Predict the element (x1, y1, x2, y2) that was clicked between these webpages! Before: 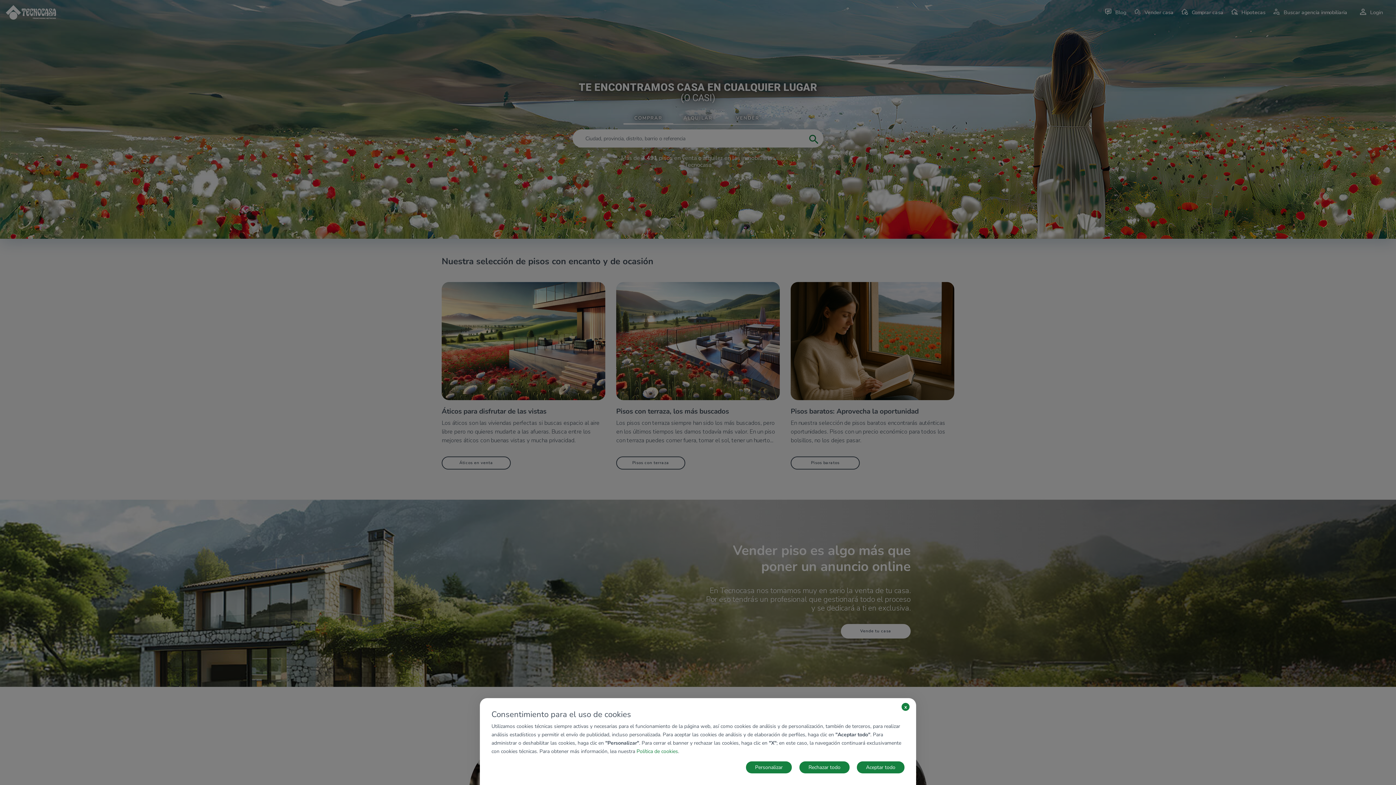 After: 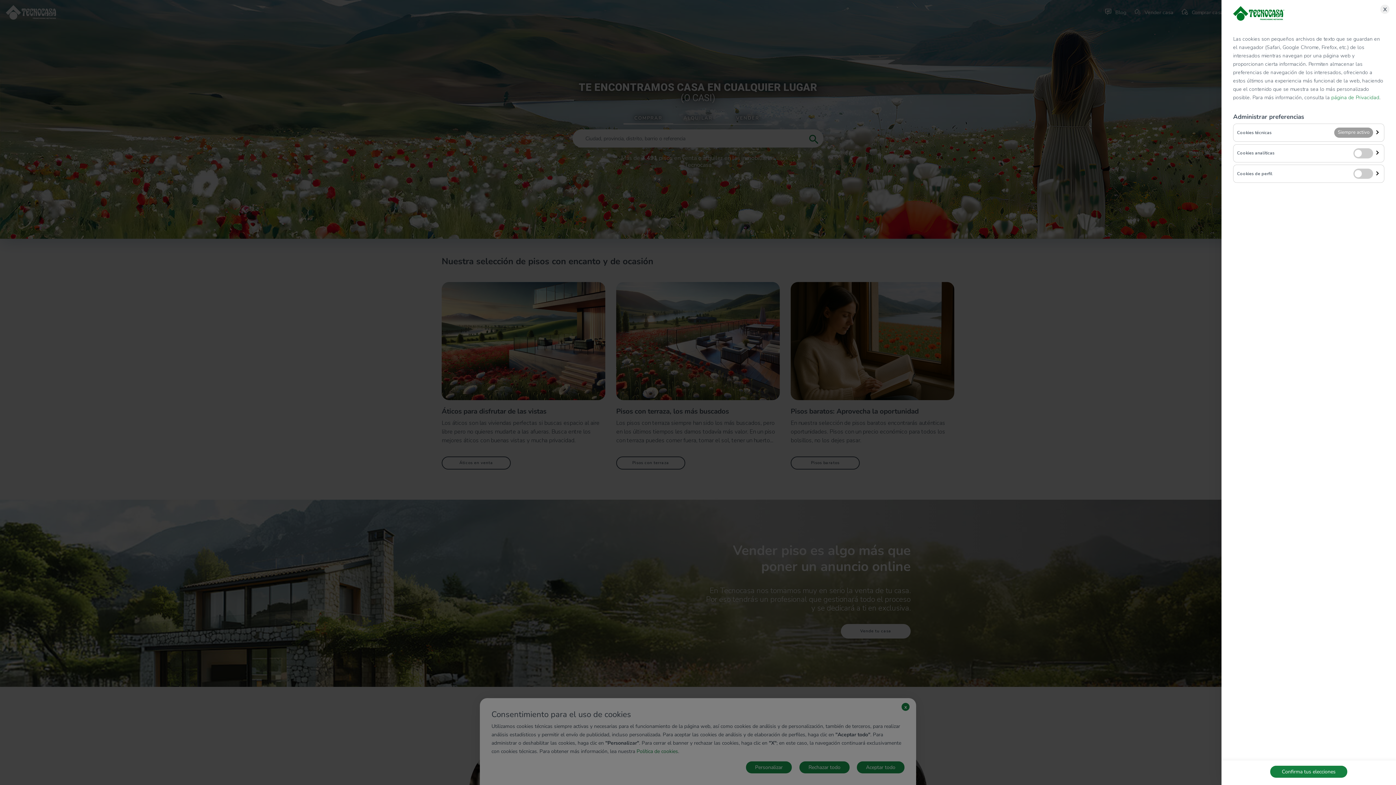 Action: label: Personalizar bbox: (746, 761, 792, 773)